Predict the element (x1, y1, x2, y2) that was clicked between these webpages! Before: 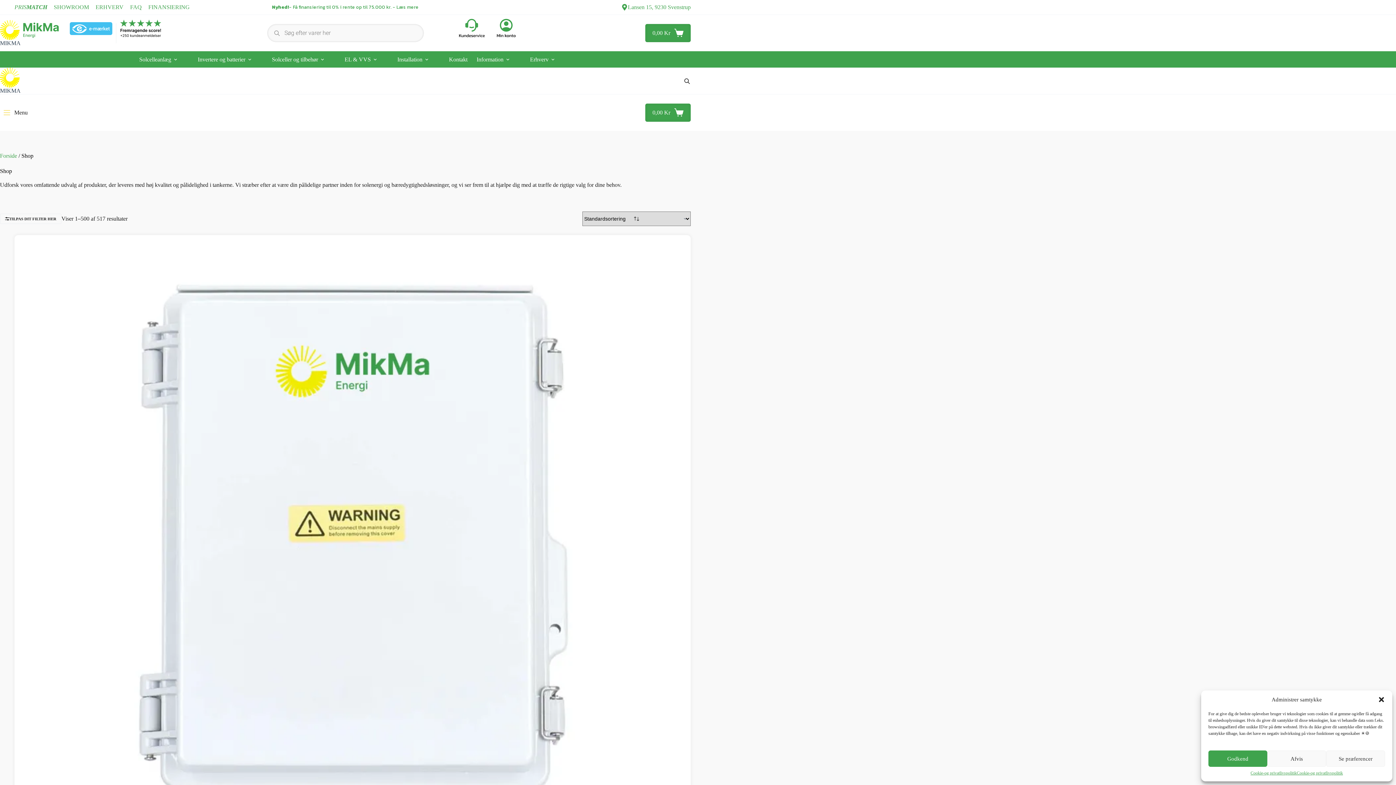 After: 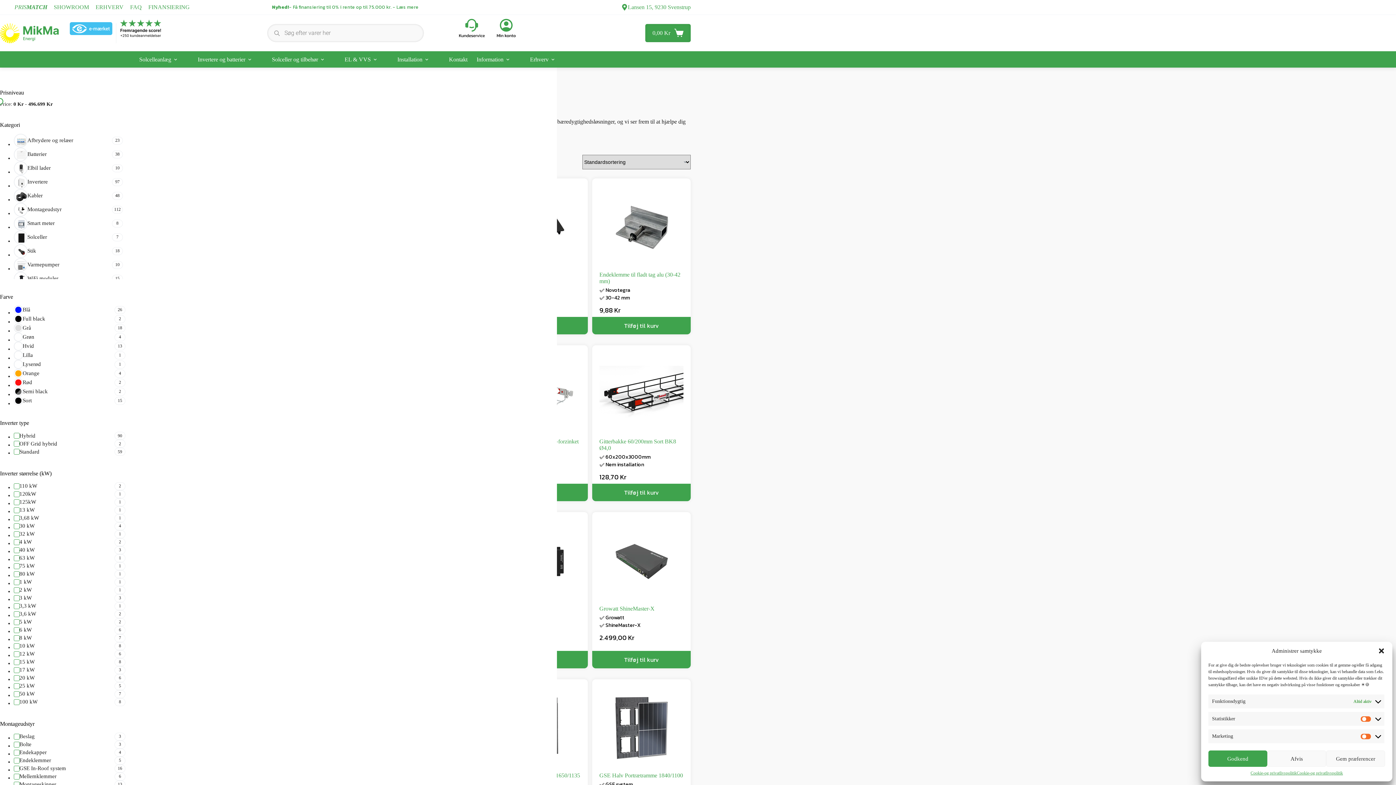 Action: label: Se præferencer bbox: (1326, 750, 1385, 767)